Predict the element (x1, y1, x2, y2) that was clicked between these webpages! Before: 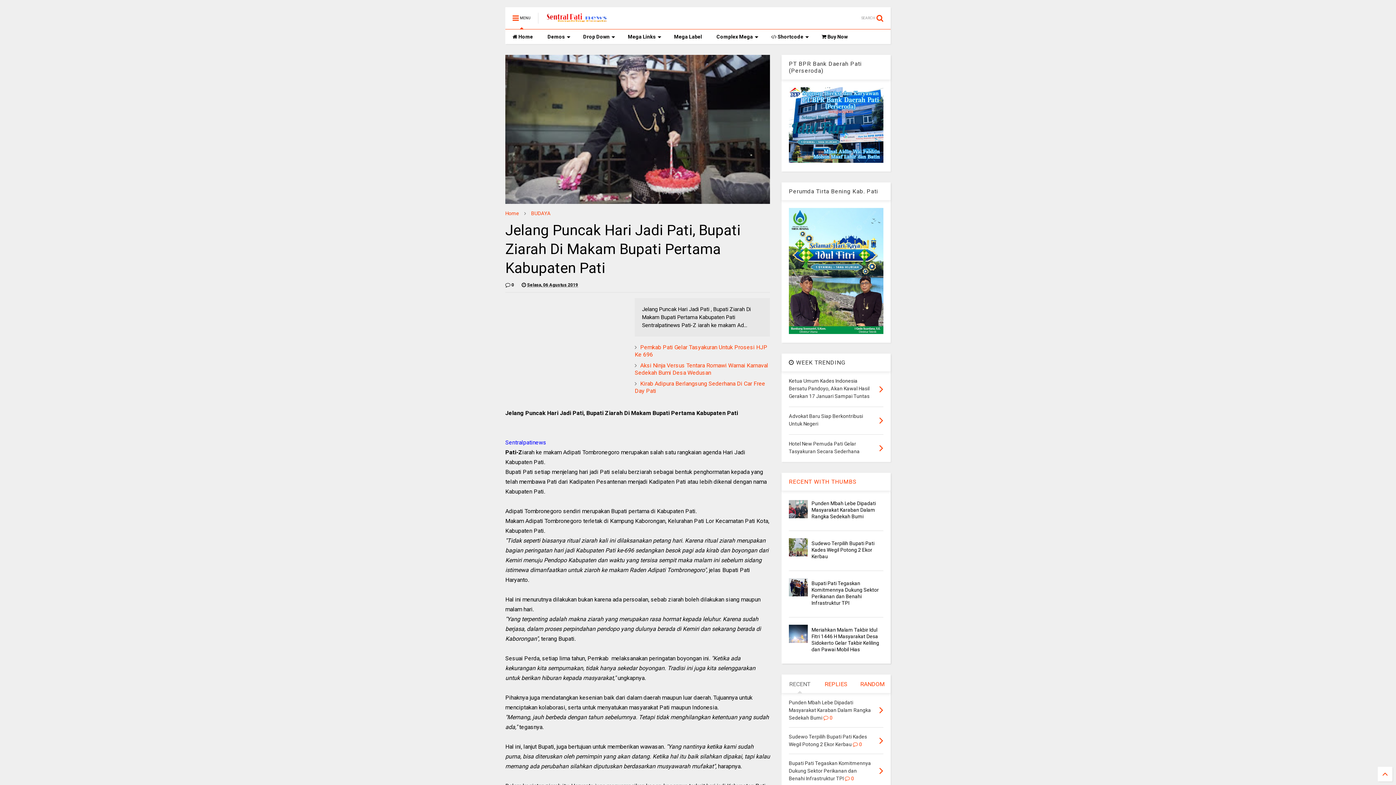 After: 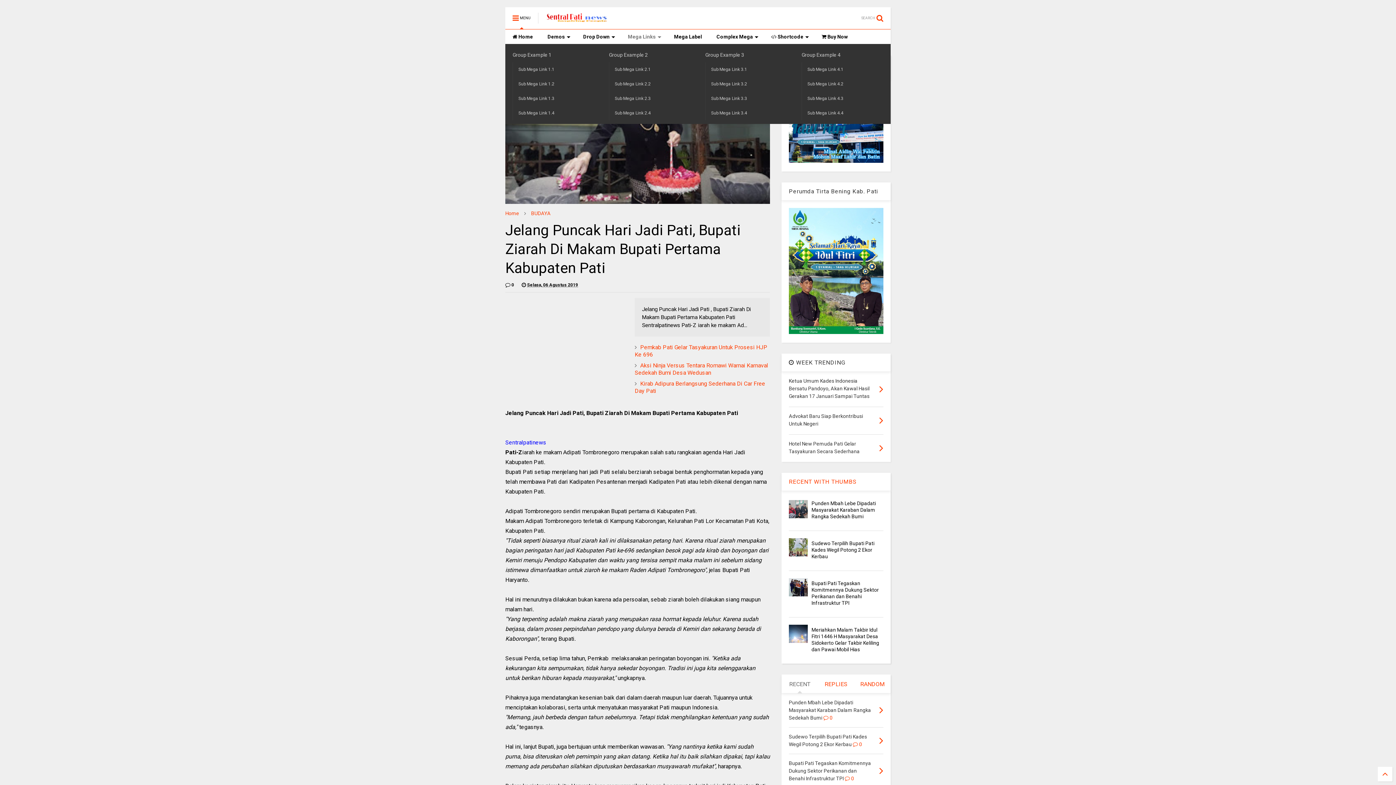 Action: label: Mega Links bbox: (620, 29, 666, 44)